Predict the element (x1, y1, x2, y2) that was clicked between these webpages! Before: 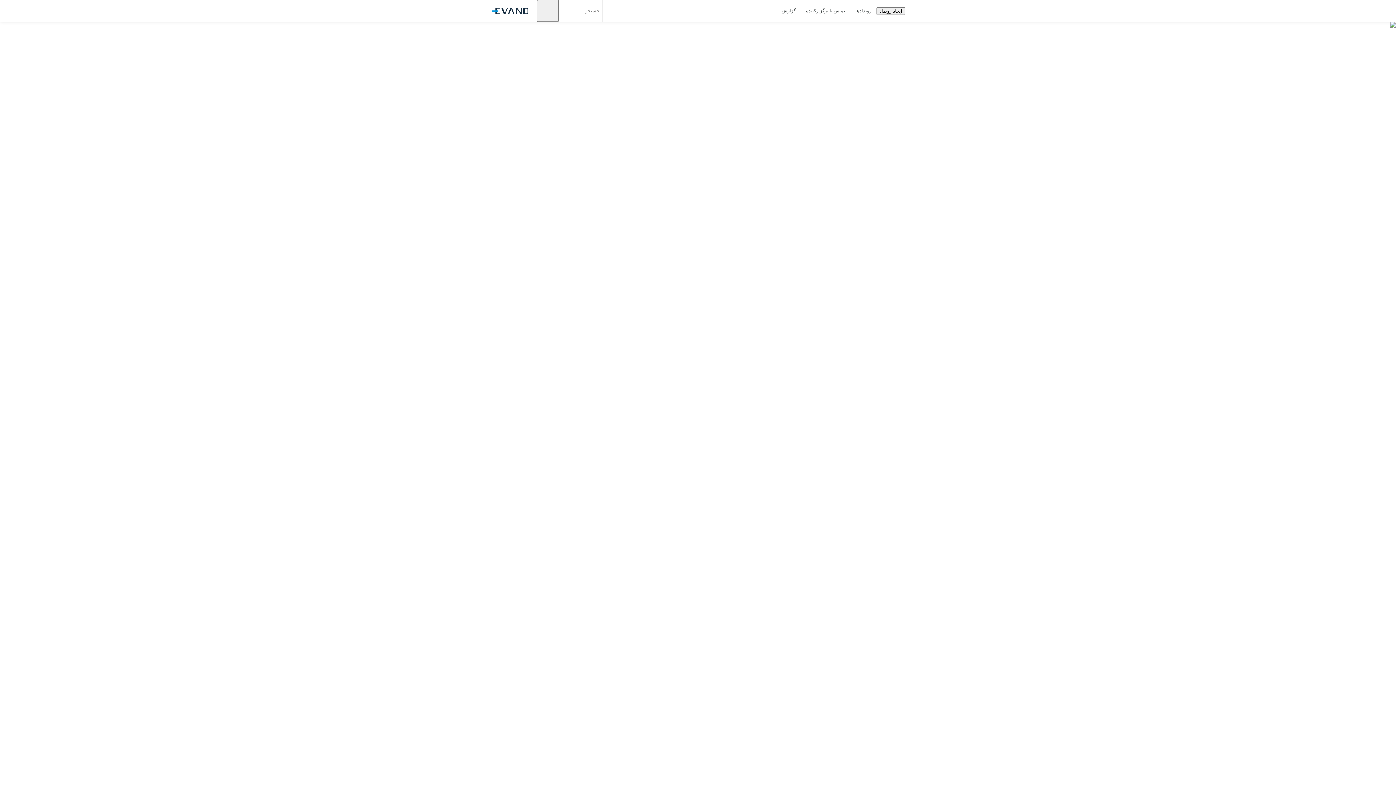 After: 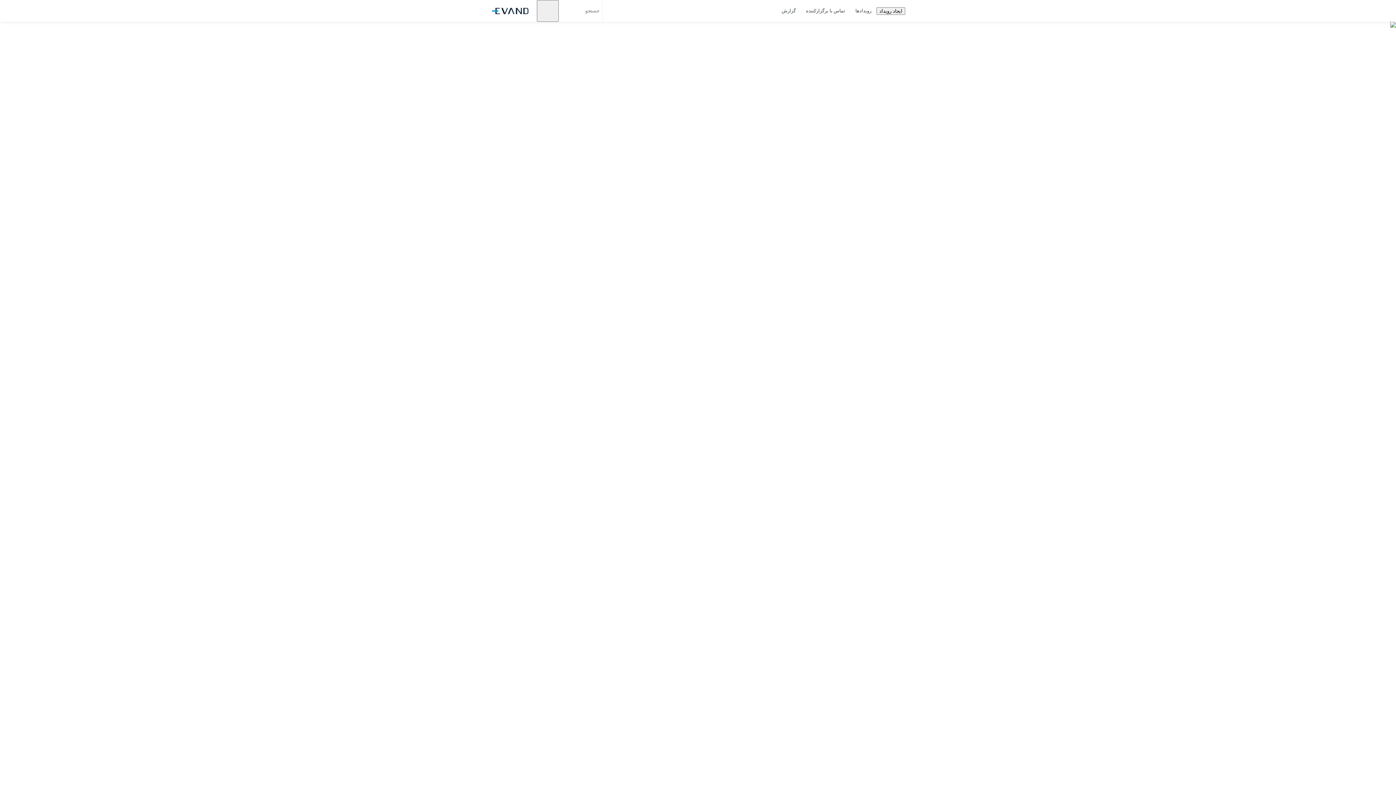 Action: bbox: (537, 0, 558, 21) label: search